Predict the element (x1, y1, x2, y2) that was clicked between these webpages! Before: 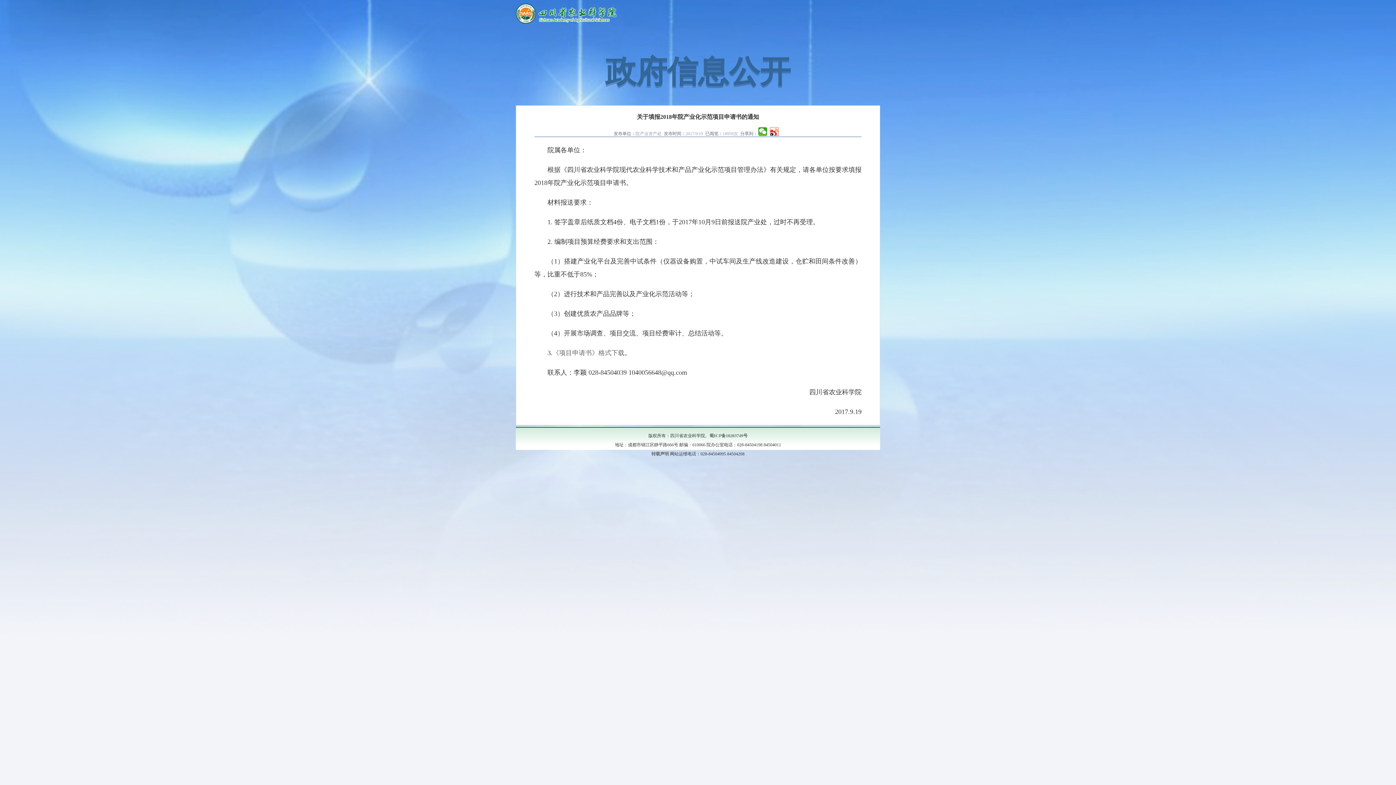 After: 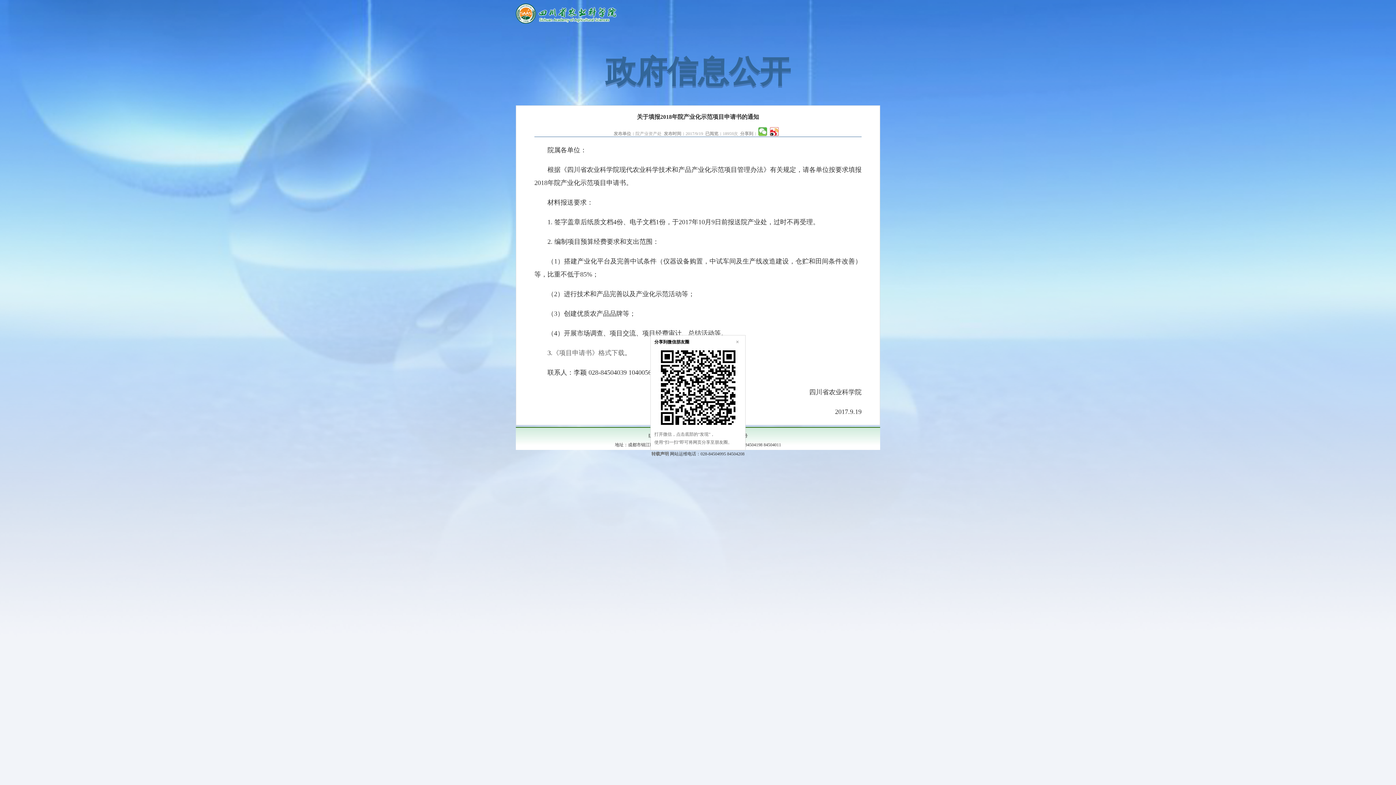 Action: bbox: (758, 127, 768, 136)